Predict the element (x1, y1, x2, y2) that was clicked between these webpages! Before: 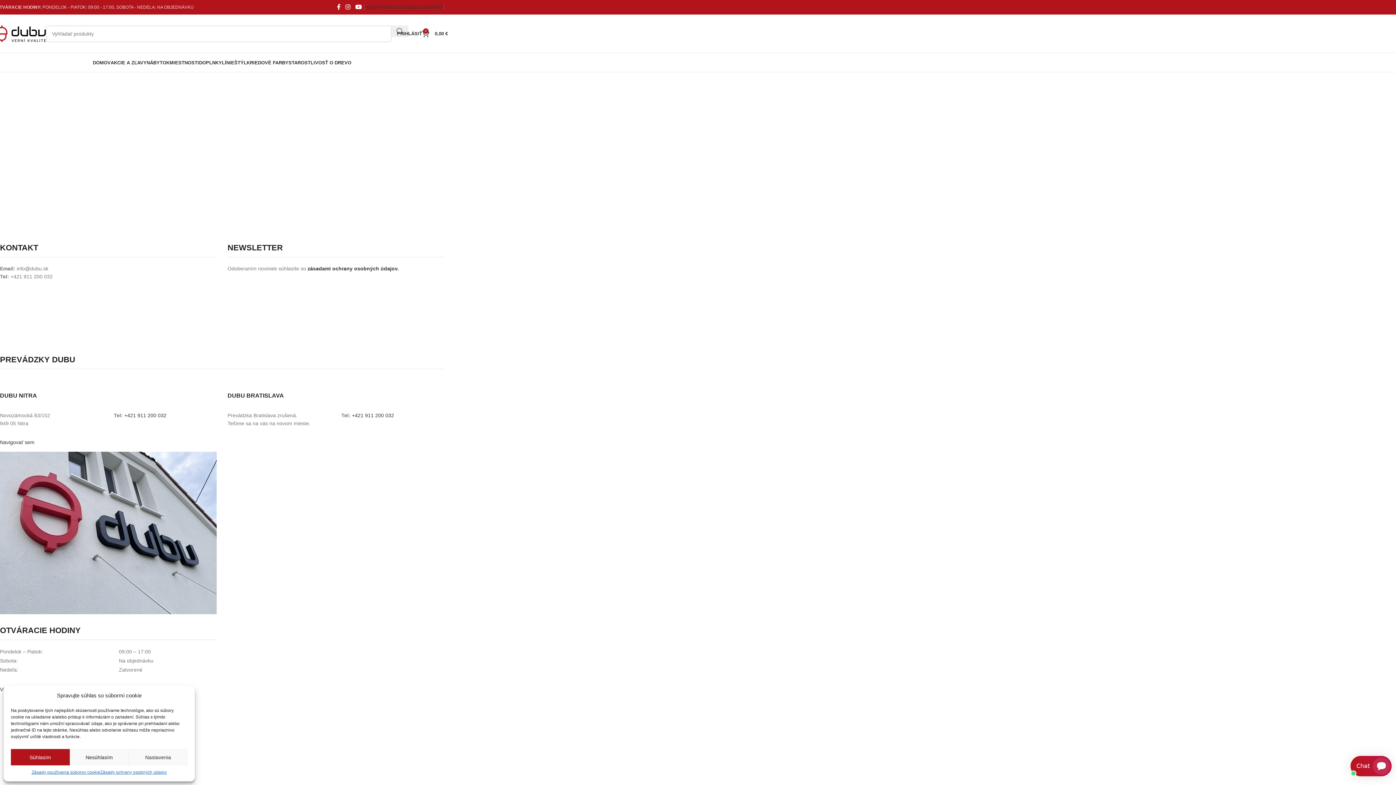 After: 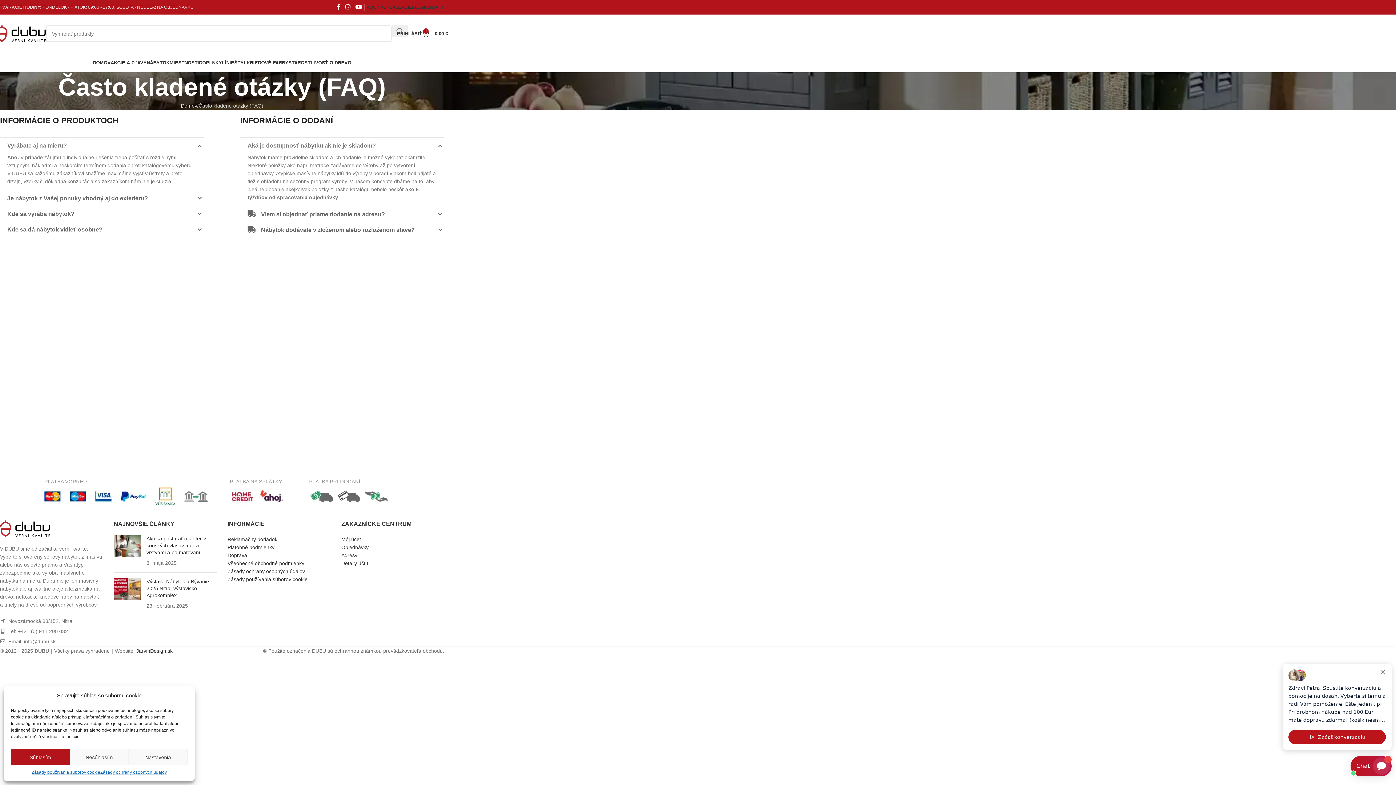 Action: bbox: (364, 0, 373, 14) label: FAQ